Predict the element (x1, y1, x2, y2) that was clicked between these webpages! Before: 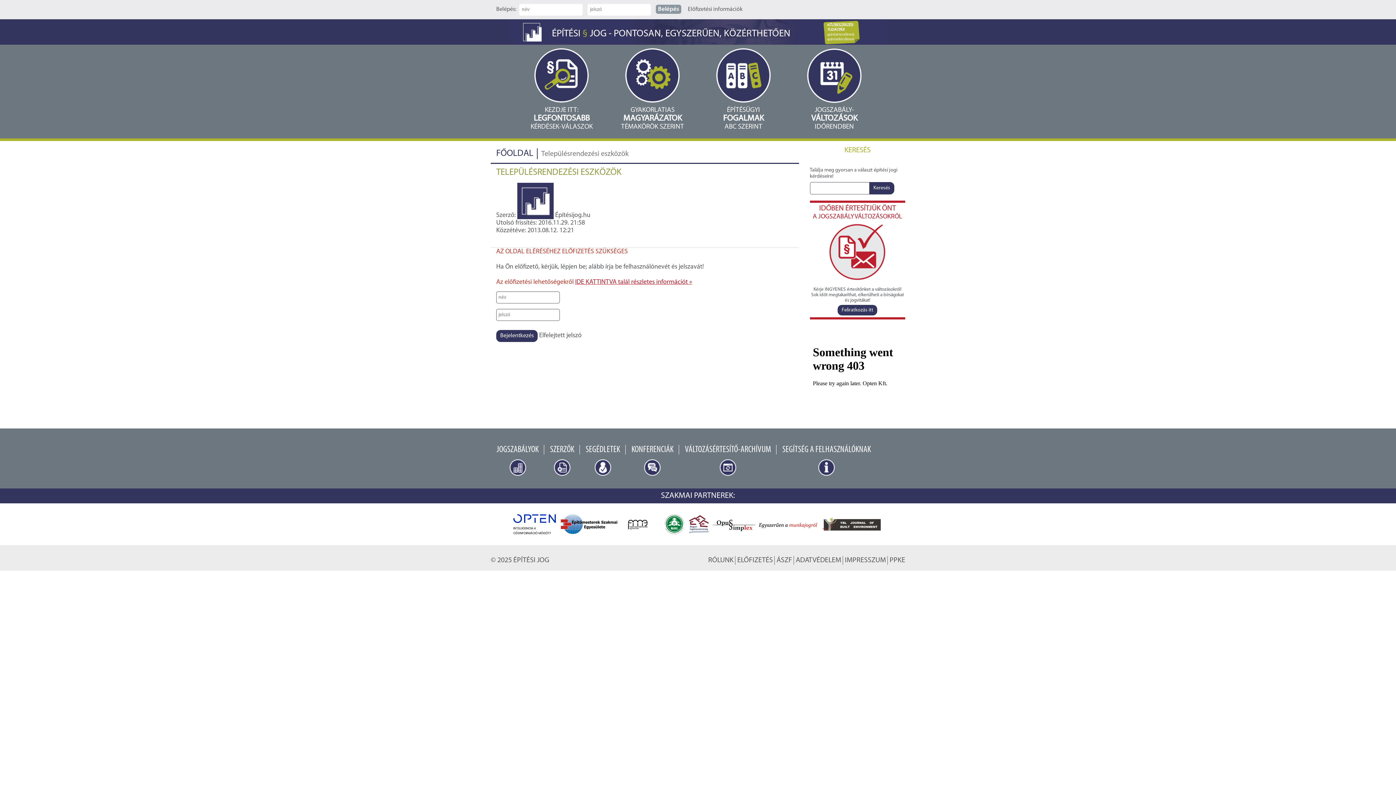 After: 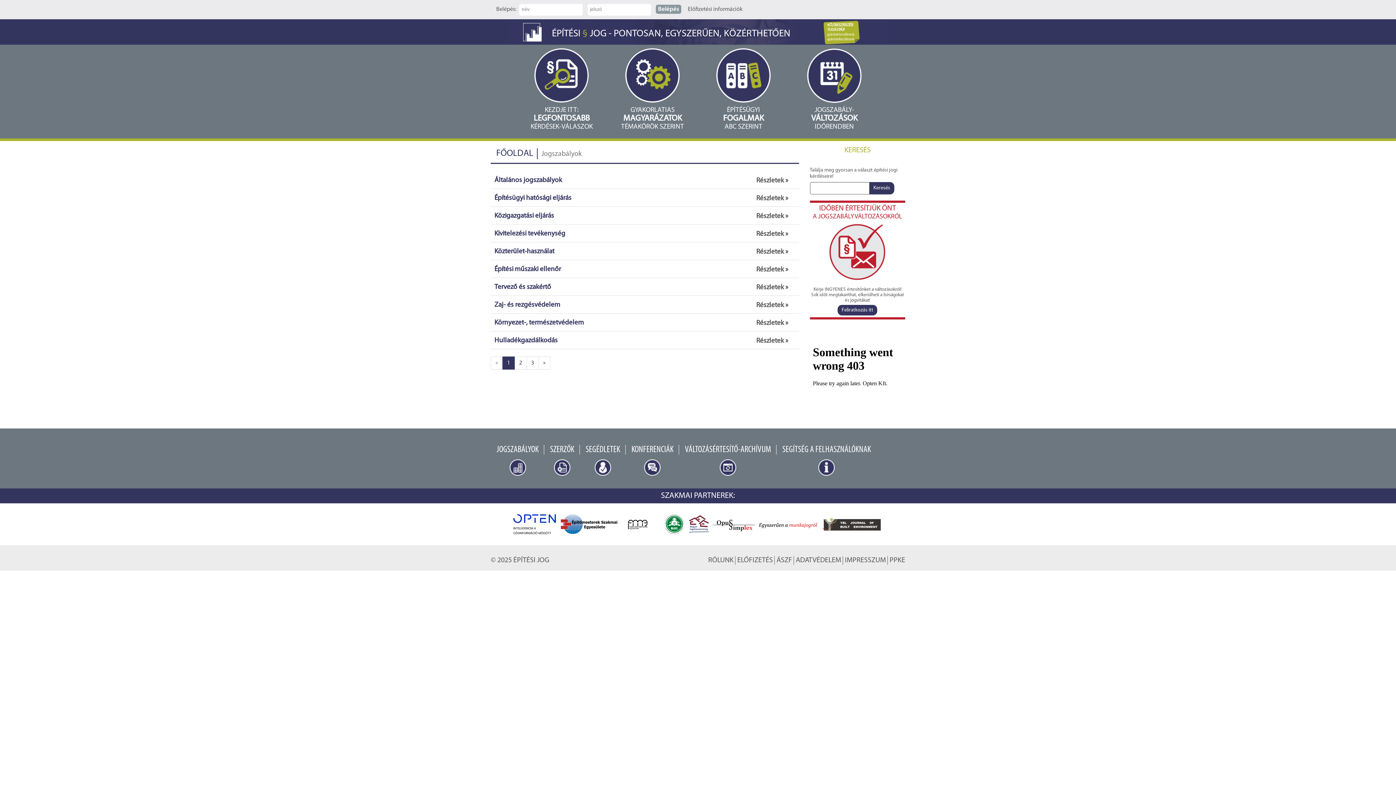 Action: label: JOGSZABÁLYOK bbox: (490, 437, 544, 488)